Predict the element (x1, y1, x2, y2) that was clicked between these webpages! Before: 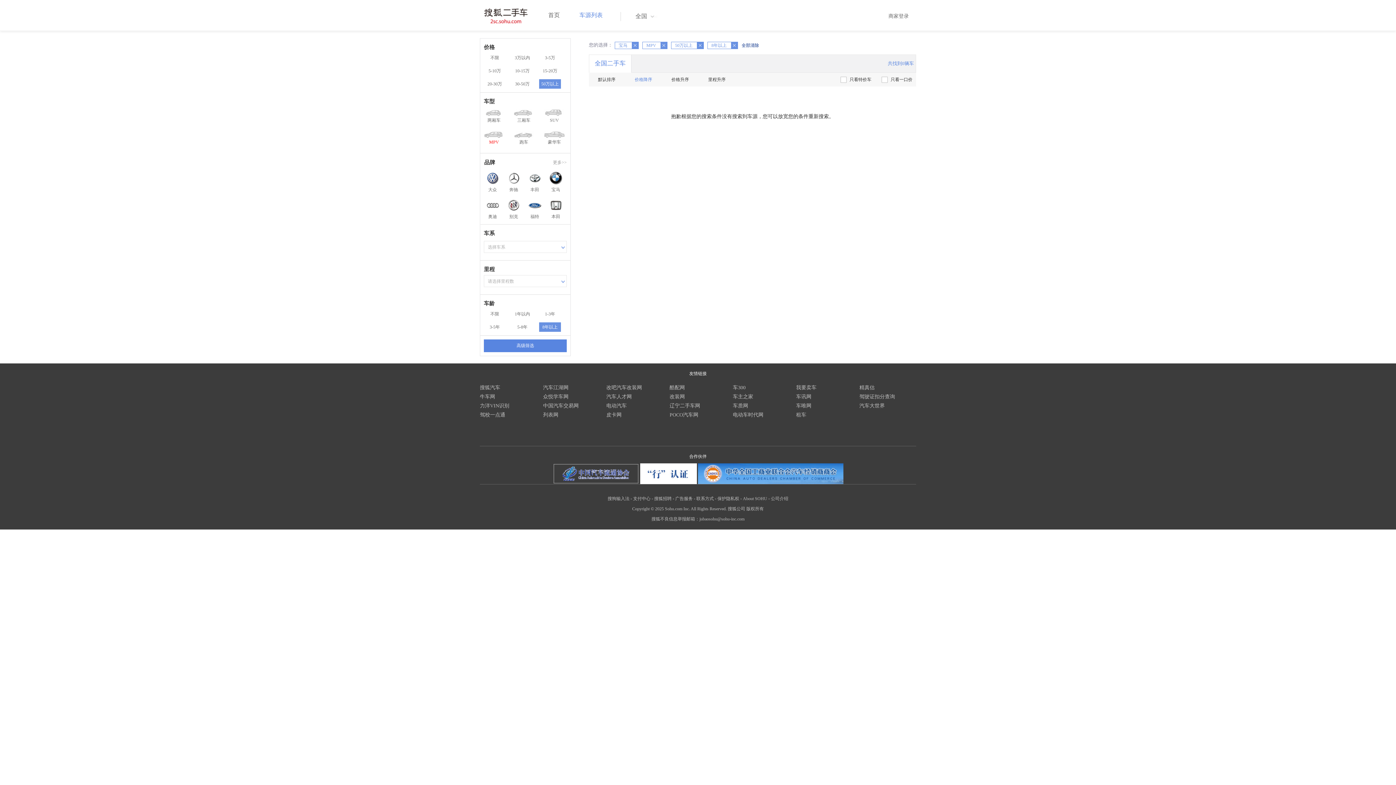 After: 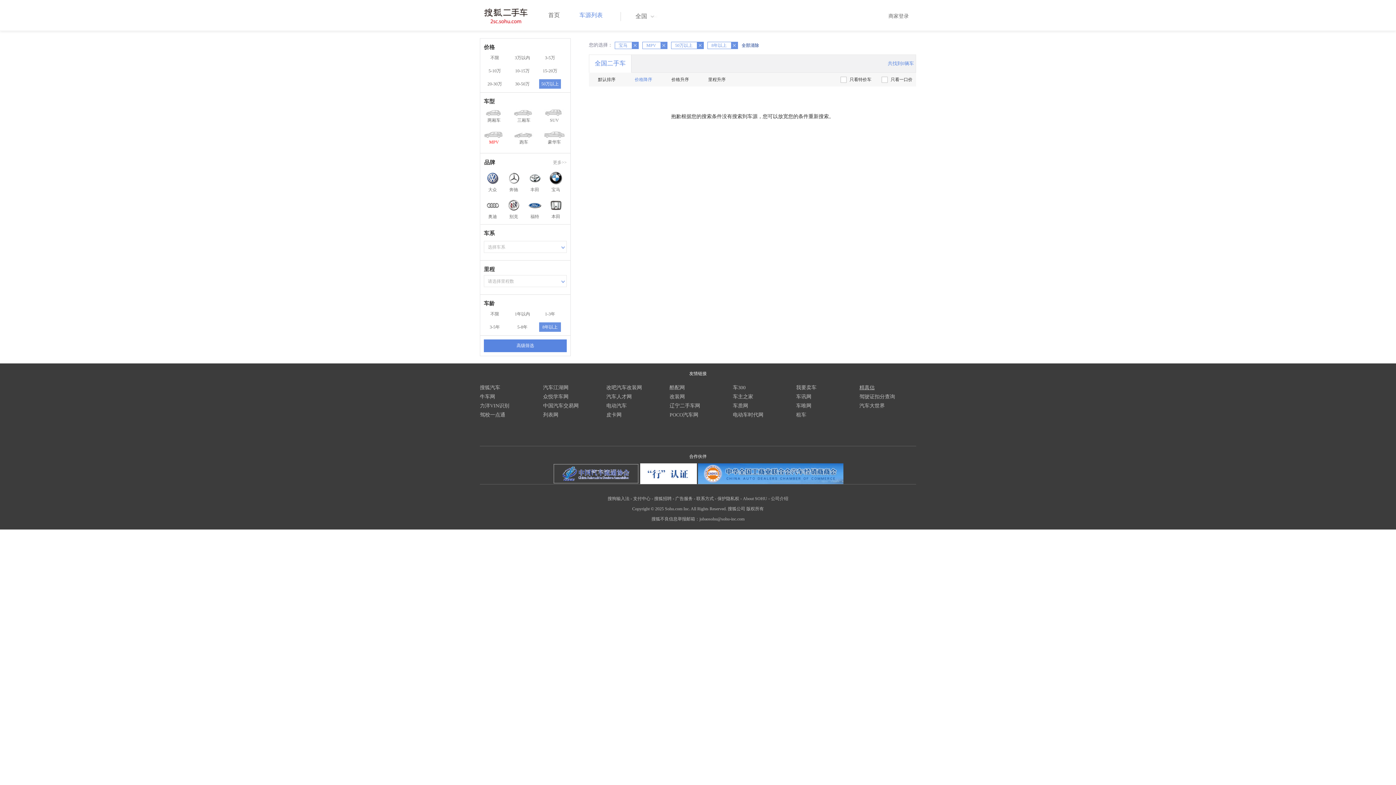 Action: bbox: (859, 385, 874, 390) label: 精真估